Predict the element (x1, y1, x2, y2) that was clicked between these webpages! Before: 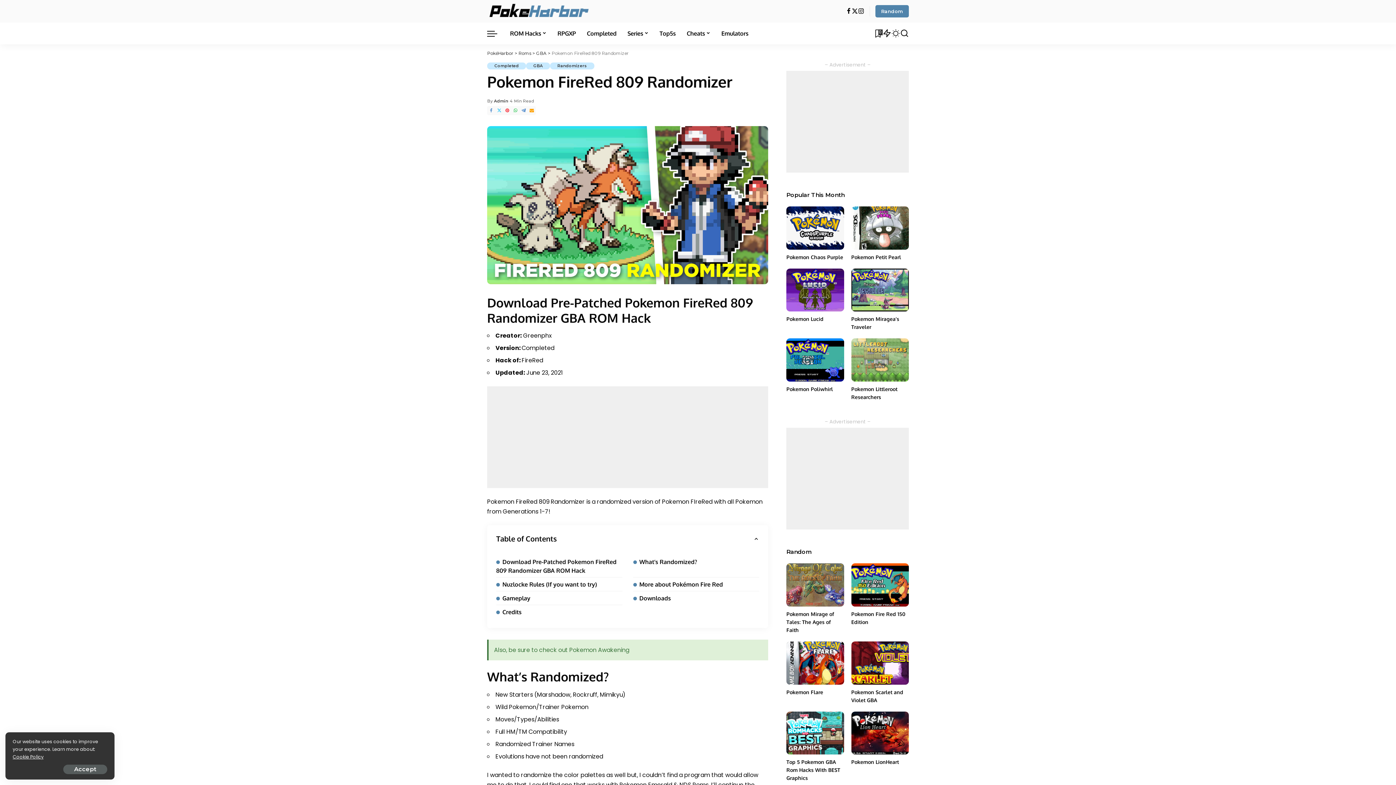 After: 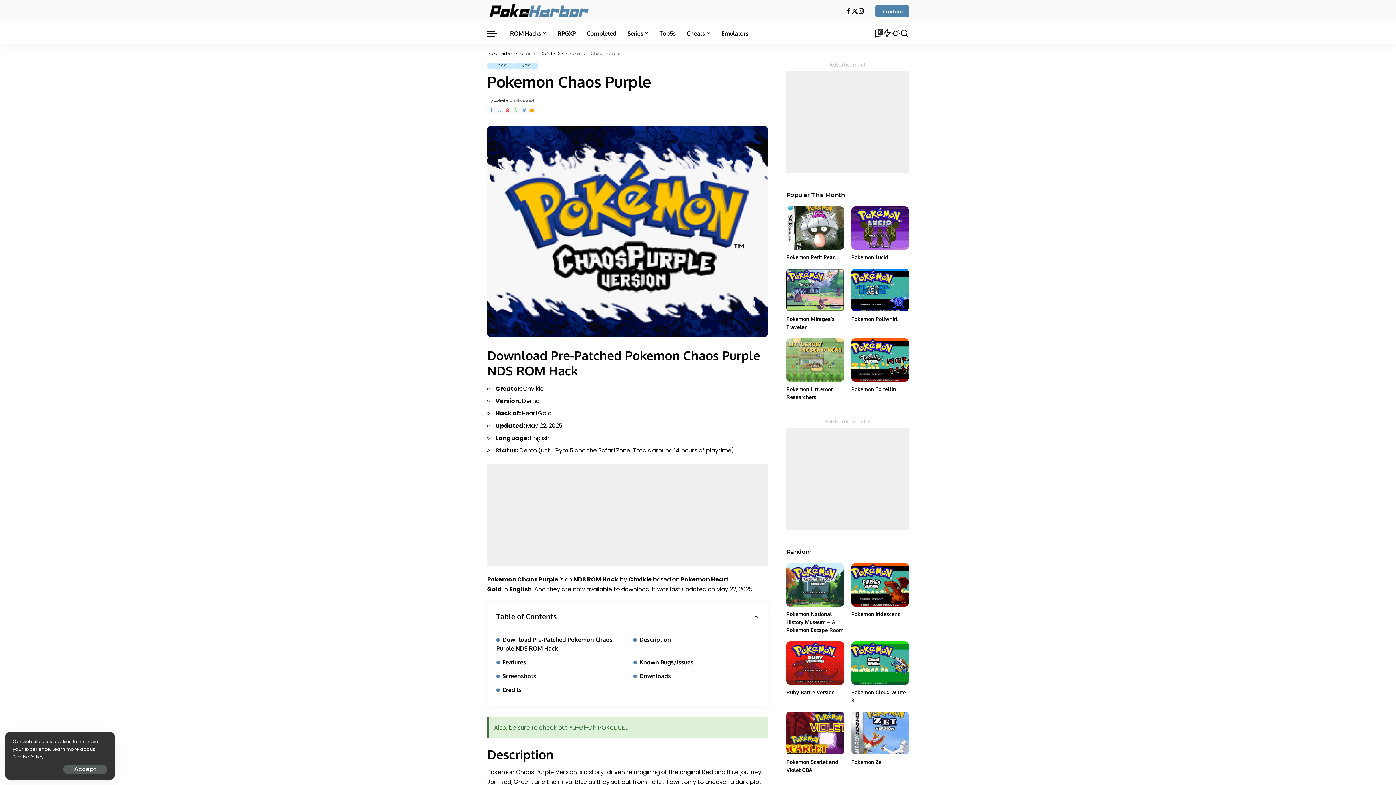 Action: label: Pokemon Chaos Purple bbox: (786, 206, 844, 249)